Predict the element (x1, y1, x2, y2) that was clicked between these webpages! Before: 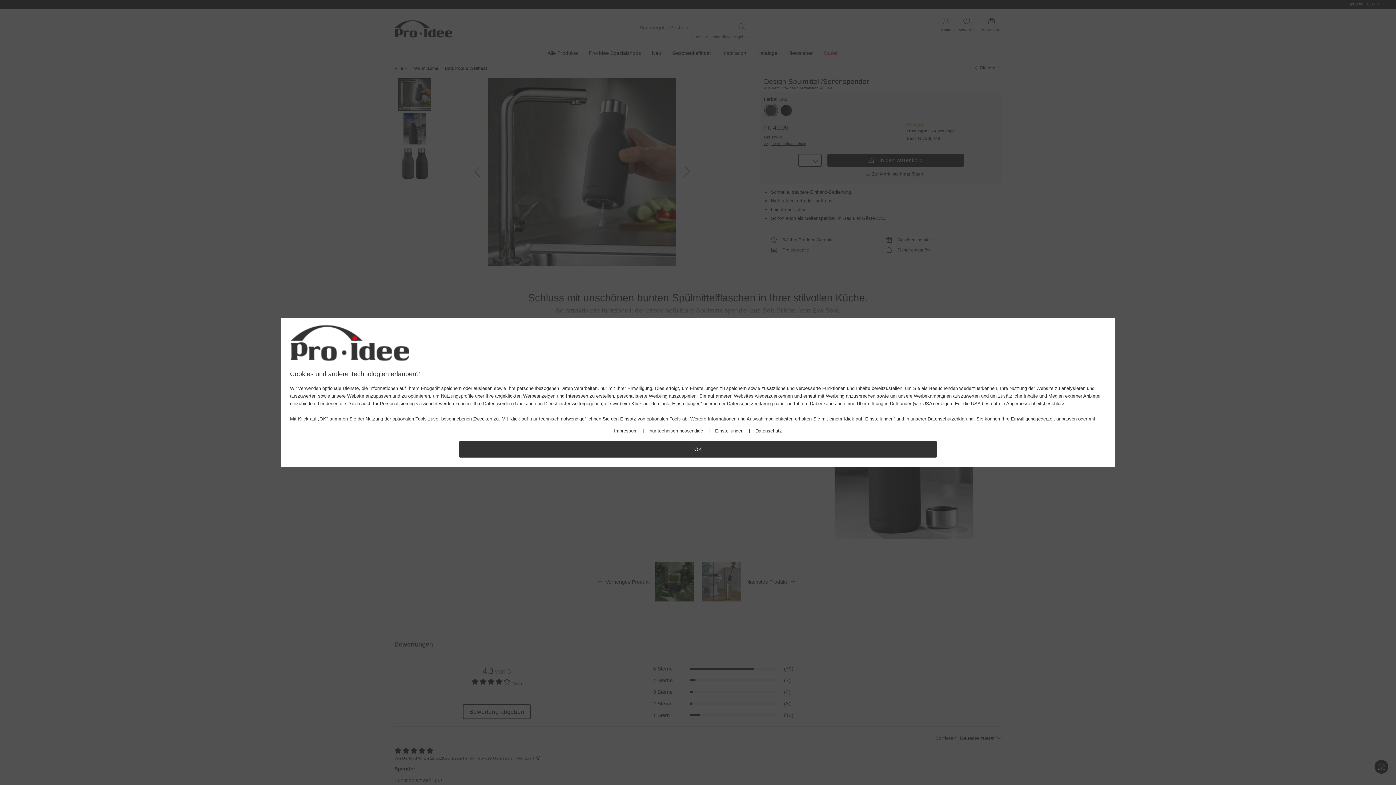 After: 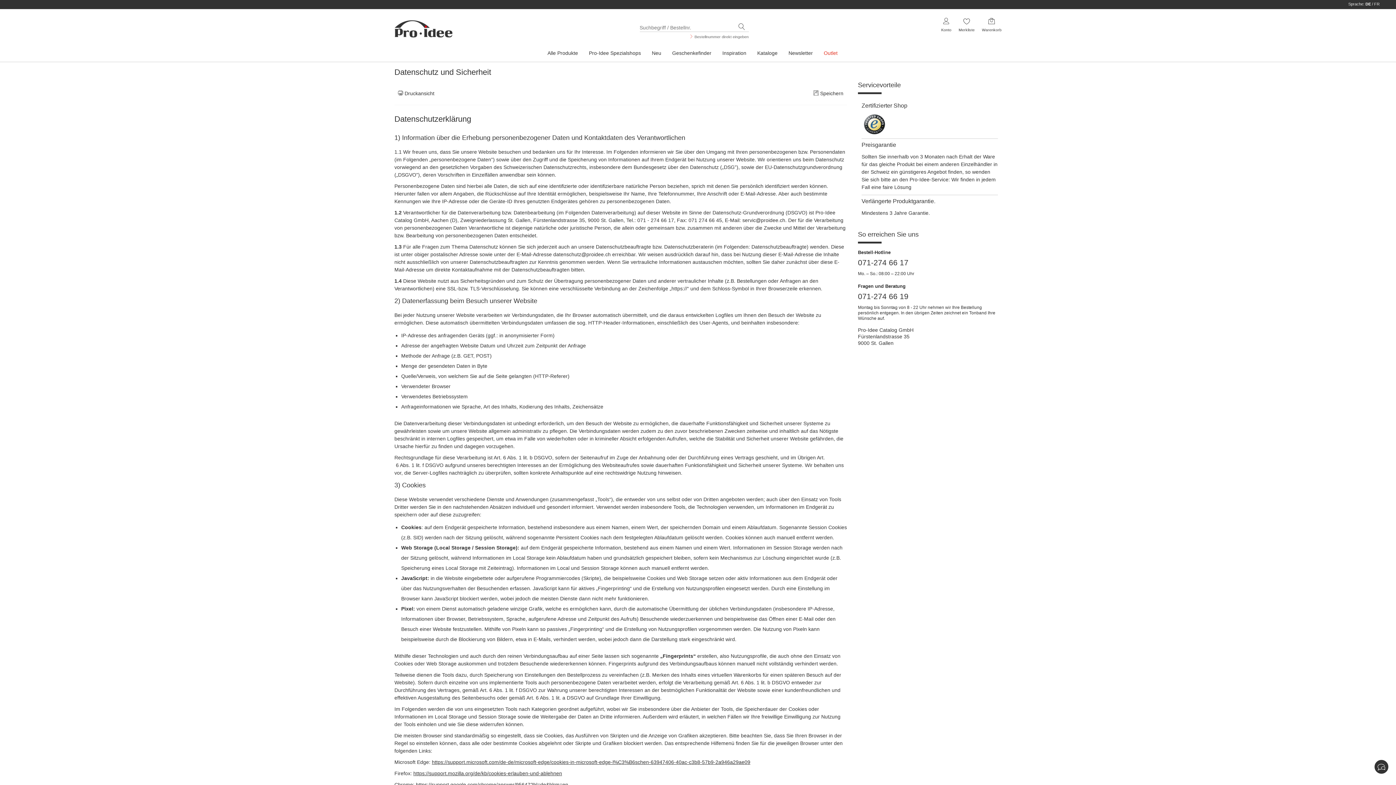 Action: label: Datenschutzerklärung bbox: (727, 400, 773, 406)